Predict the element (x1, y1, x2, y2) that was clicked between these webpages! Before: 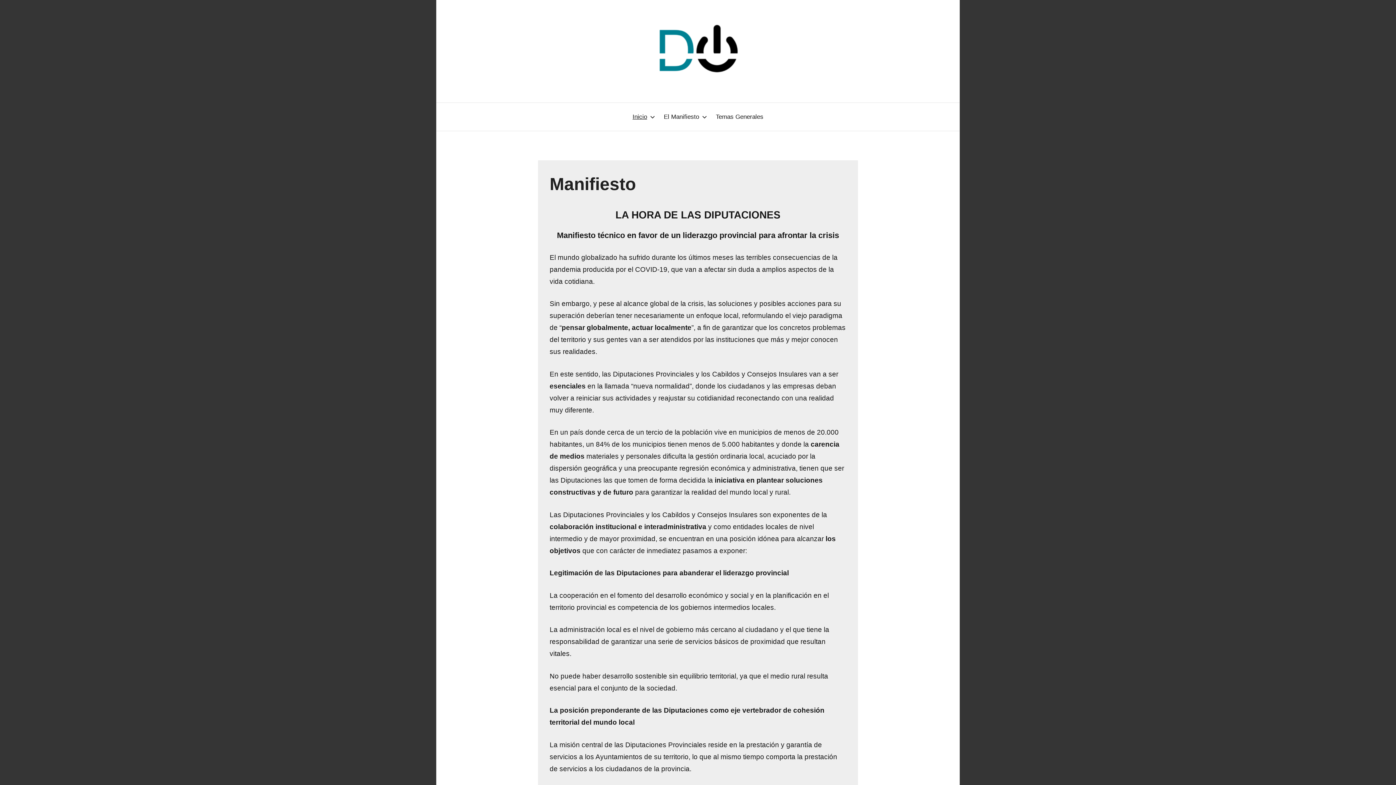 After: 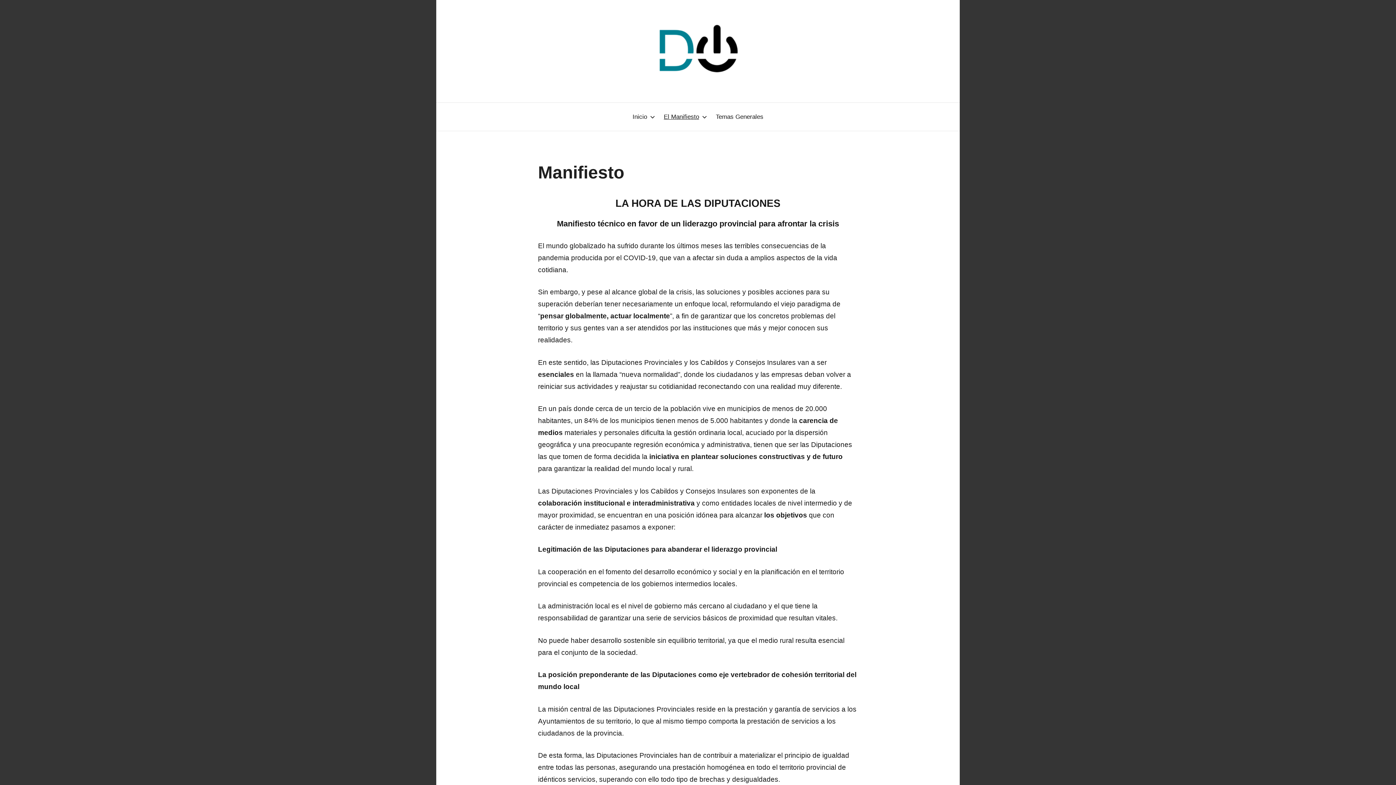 Action: bbox: (658, 105, 710, 128) label: El Manifiesto